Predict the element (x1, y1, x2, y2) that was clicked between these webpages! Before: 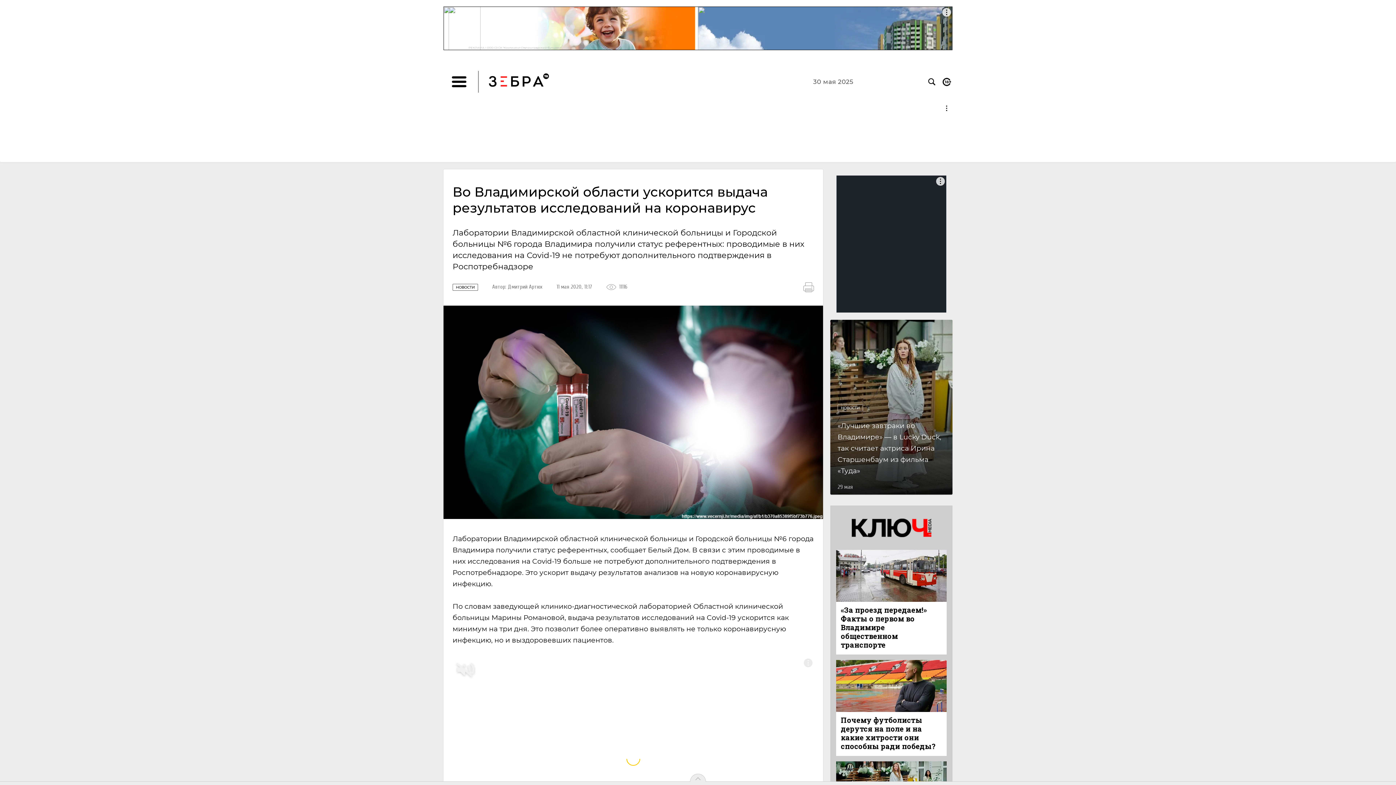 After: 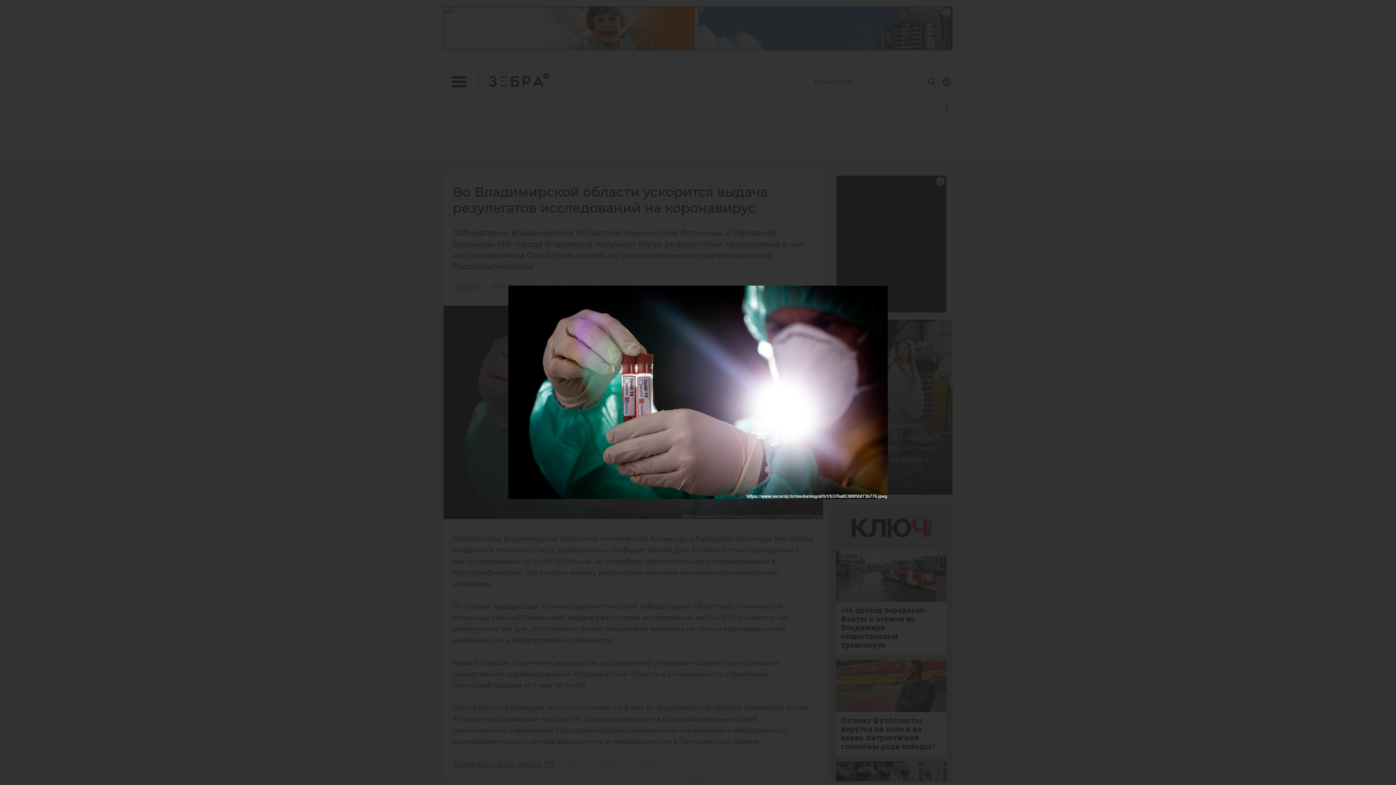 Action: bbox: (443, 305, 823, 519)